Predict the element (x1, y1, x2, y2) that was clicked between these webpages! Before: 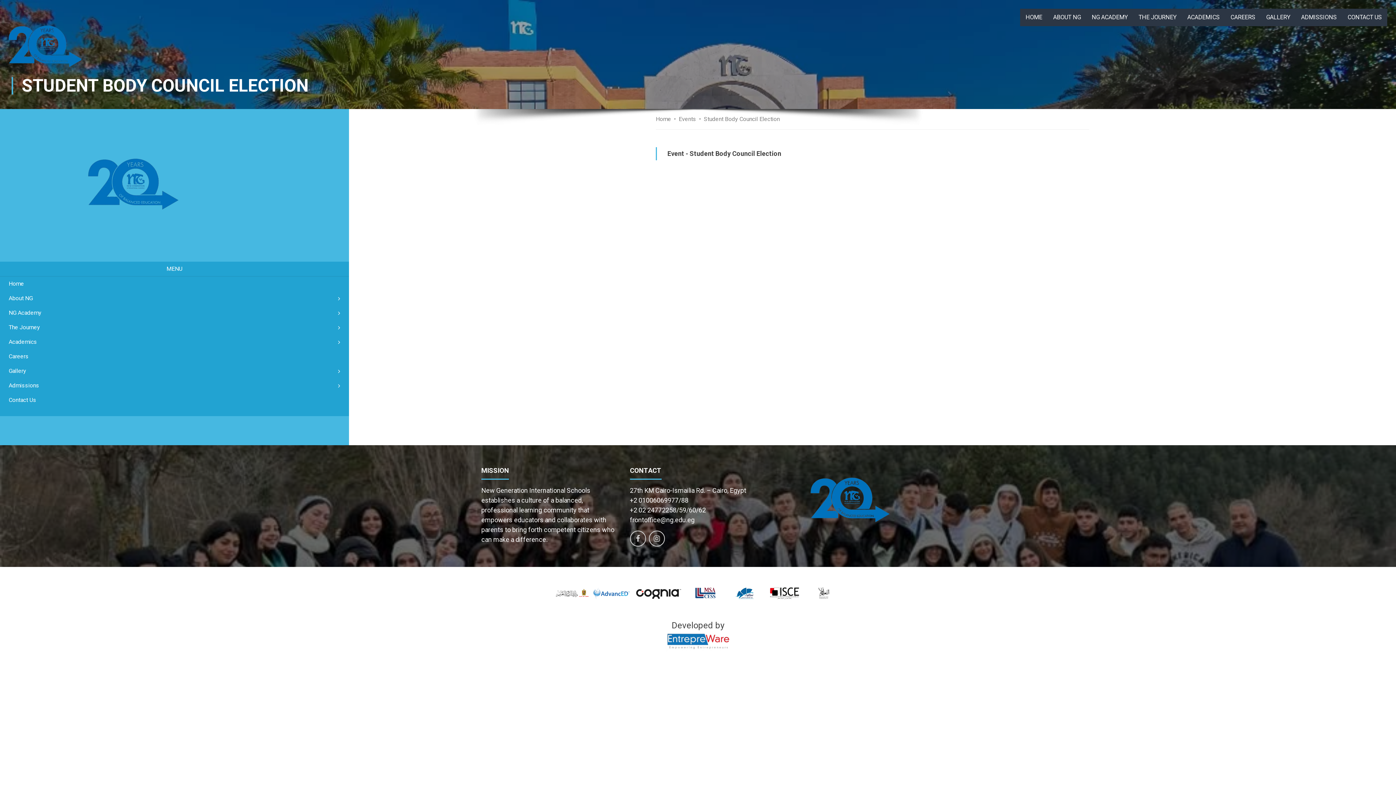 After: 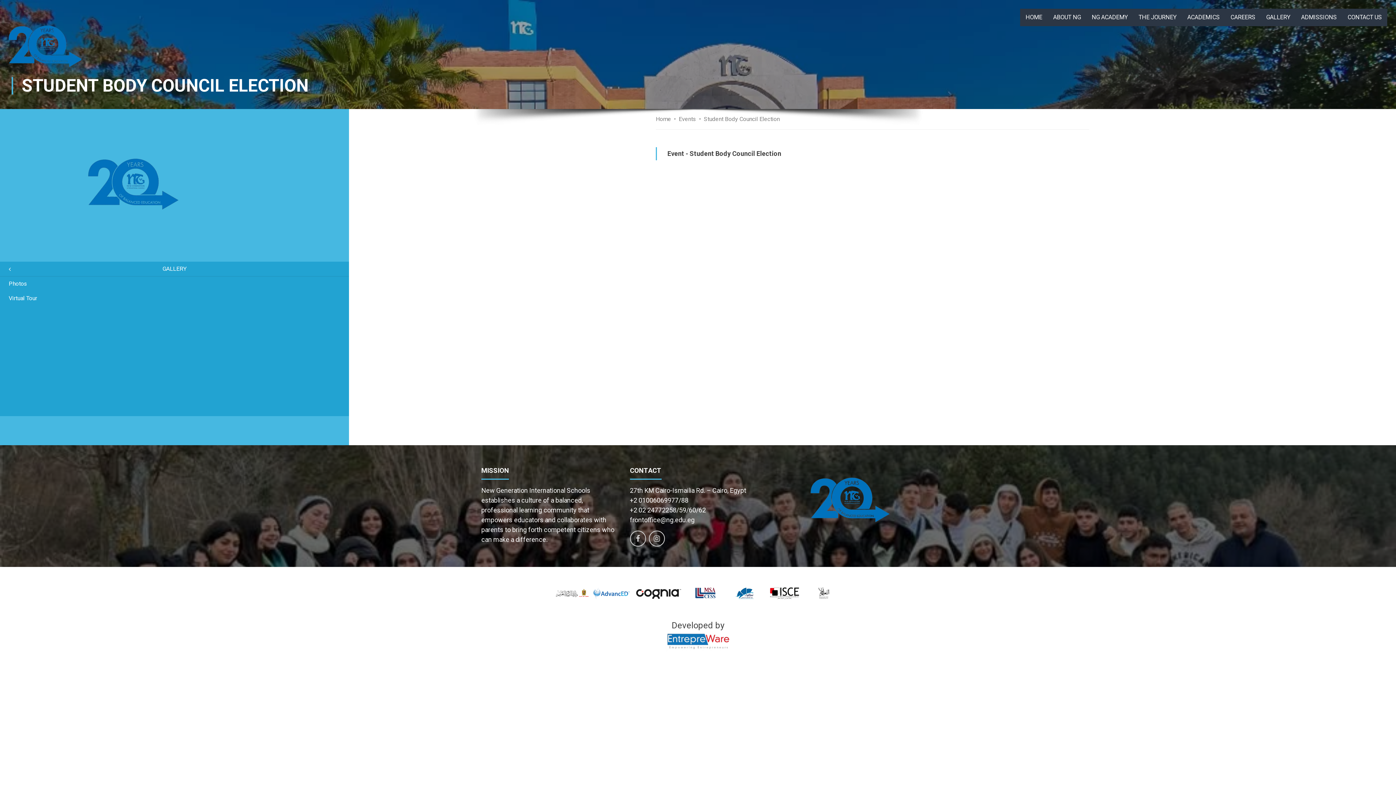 Action: bbox: (8, 366, 340, 375) label: Gallery